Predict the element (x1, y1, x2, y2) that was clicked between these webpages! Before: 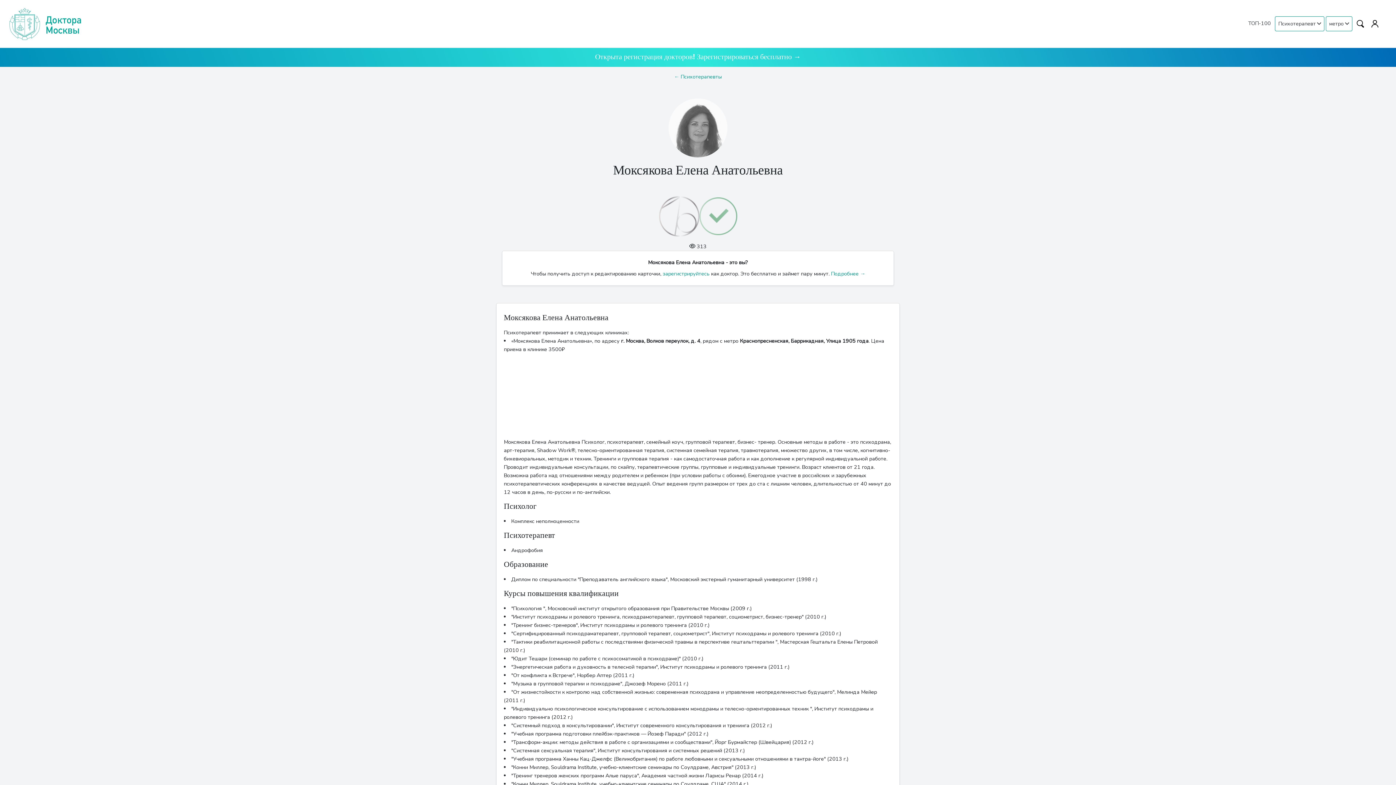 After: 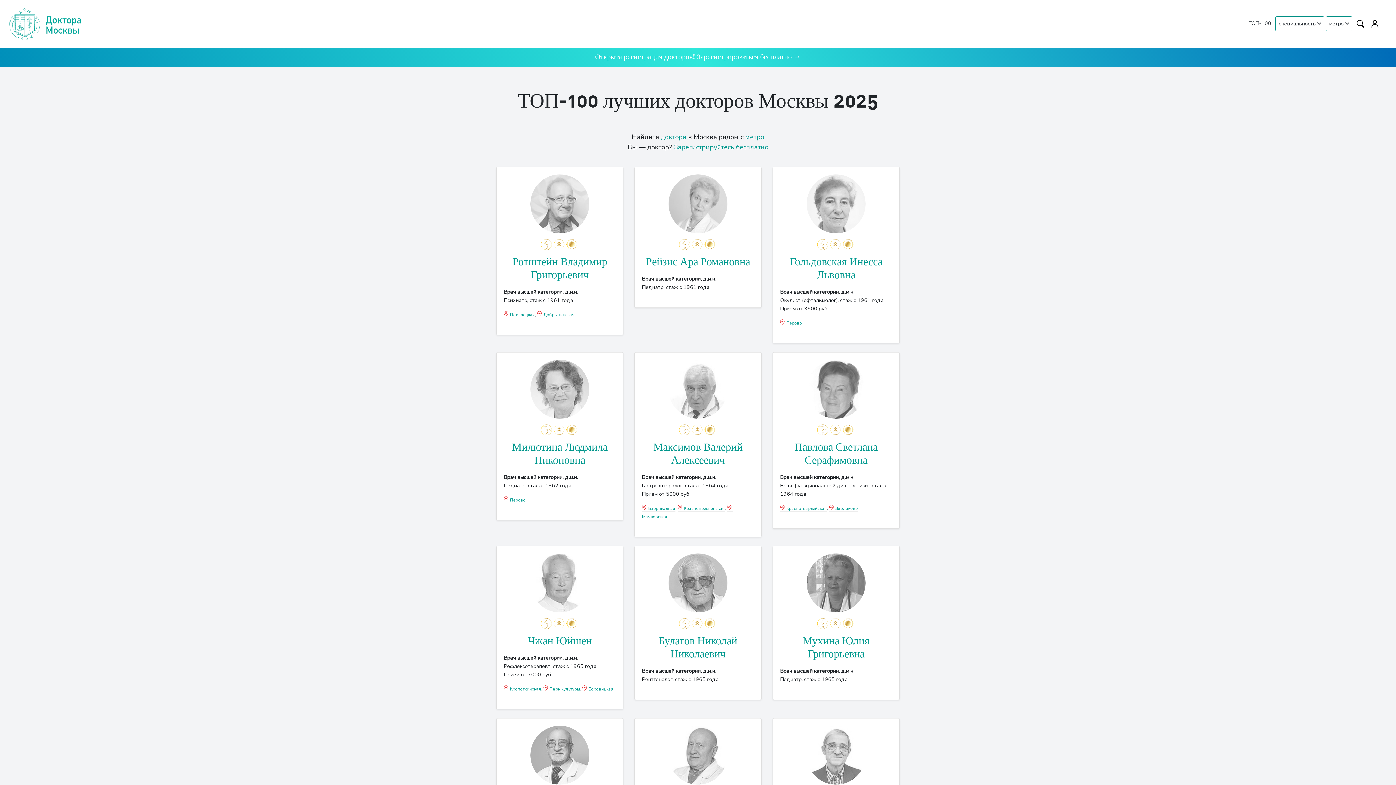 Action: label: ТОП-100 bbox: (1245, 16, 1273, 29)